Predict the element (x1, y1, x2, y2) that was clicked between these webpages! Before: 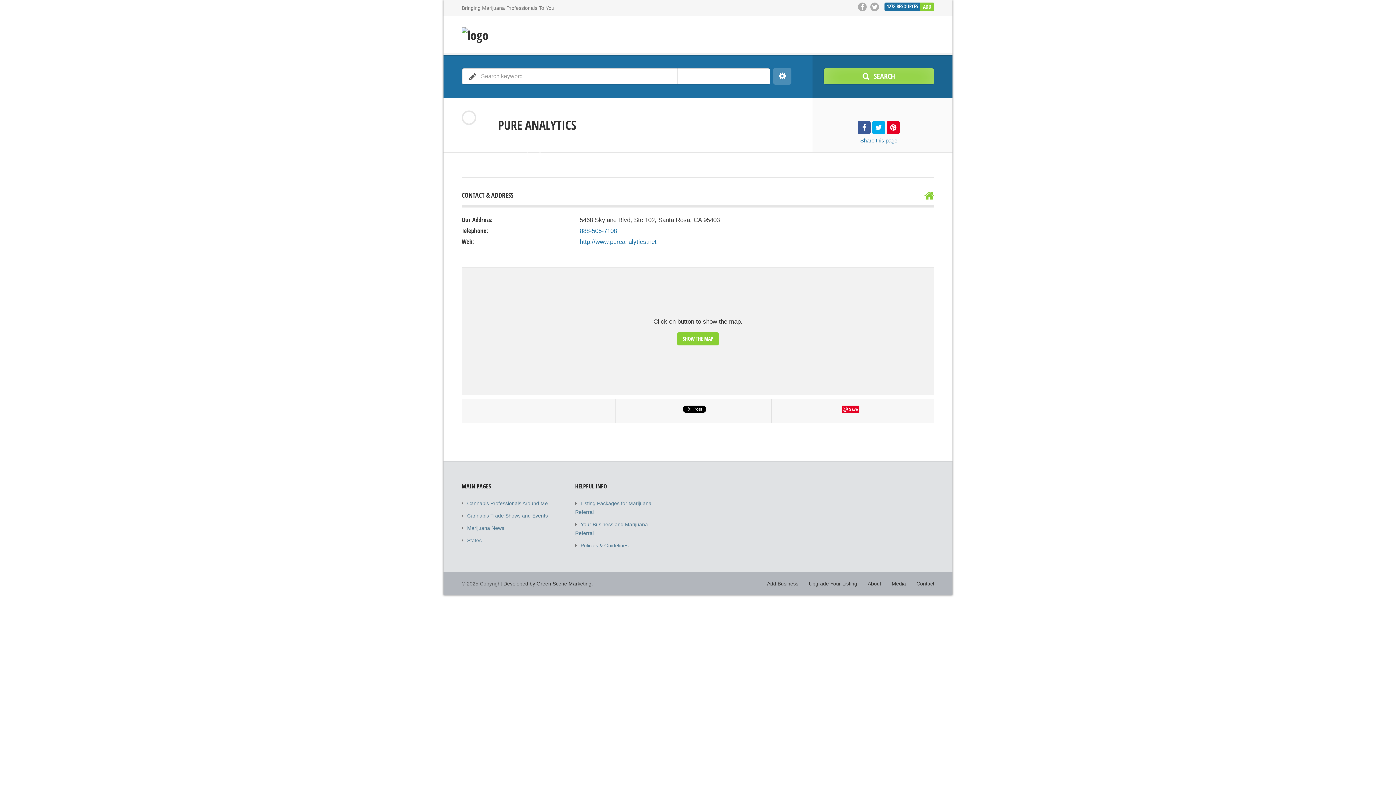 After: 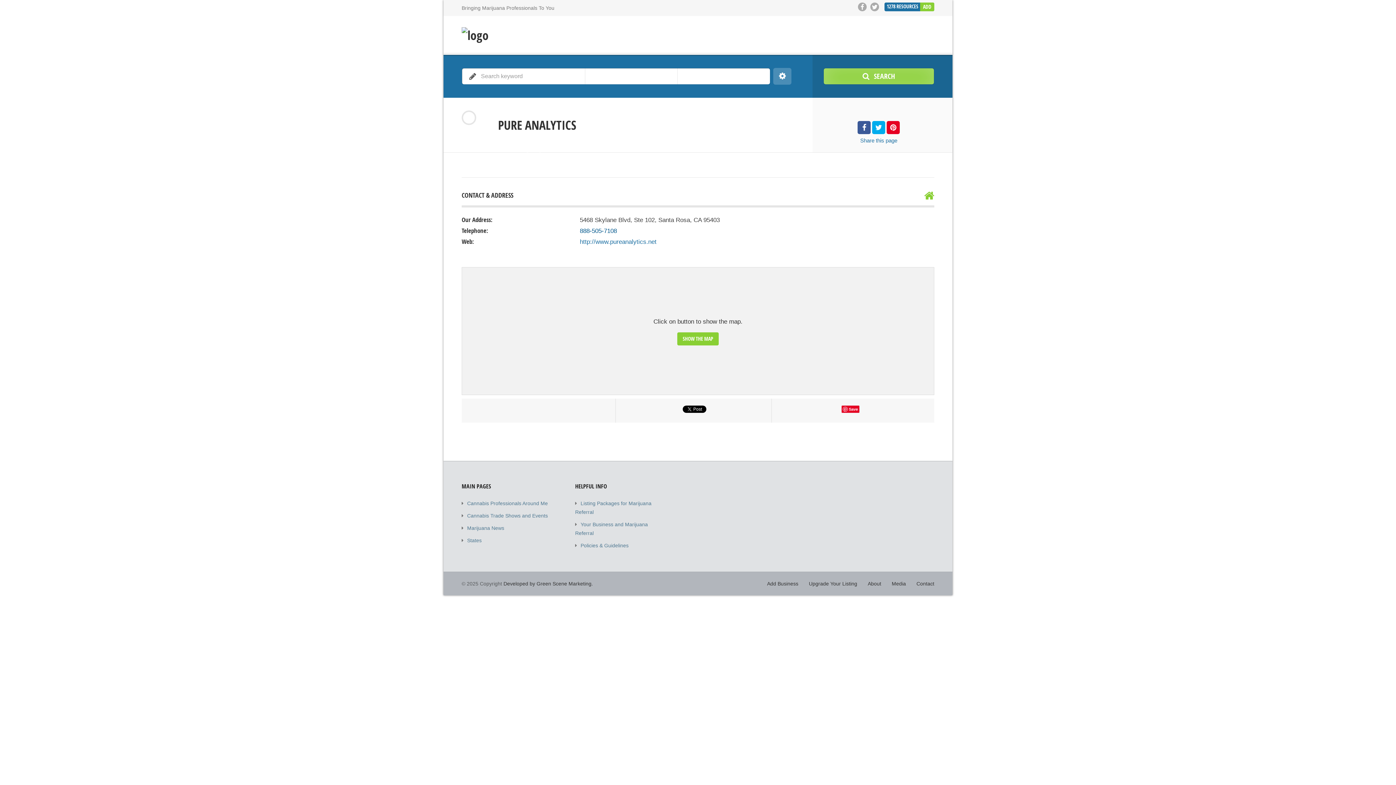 Action: label: 888-505-7108 bbox: (580, 227, 617, 234)